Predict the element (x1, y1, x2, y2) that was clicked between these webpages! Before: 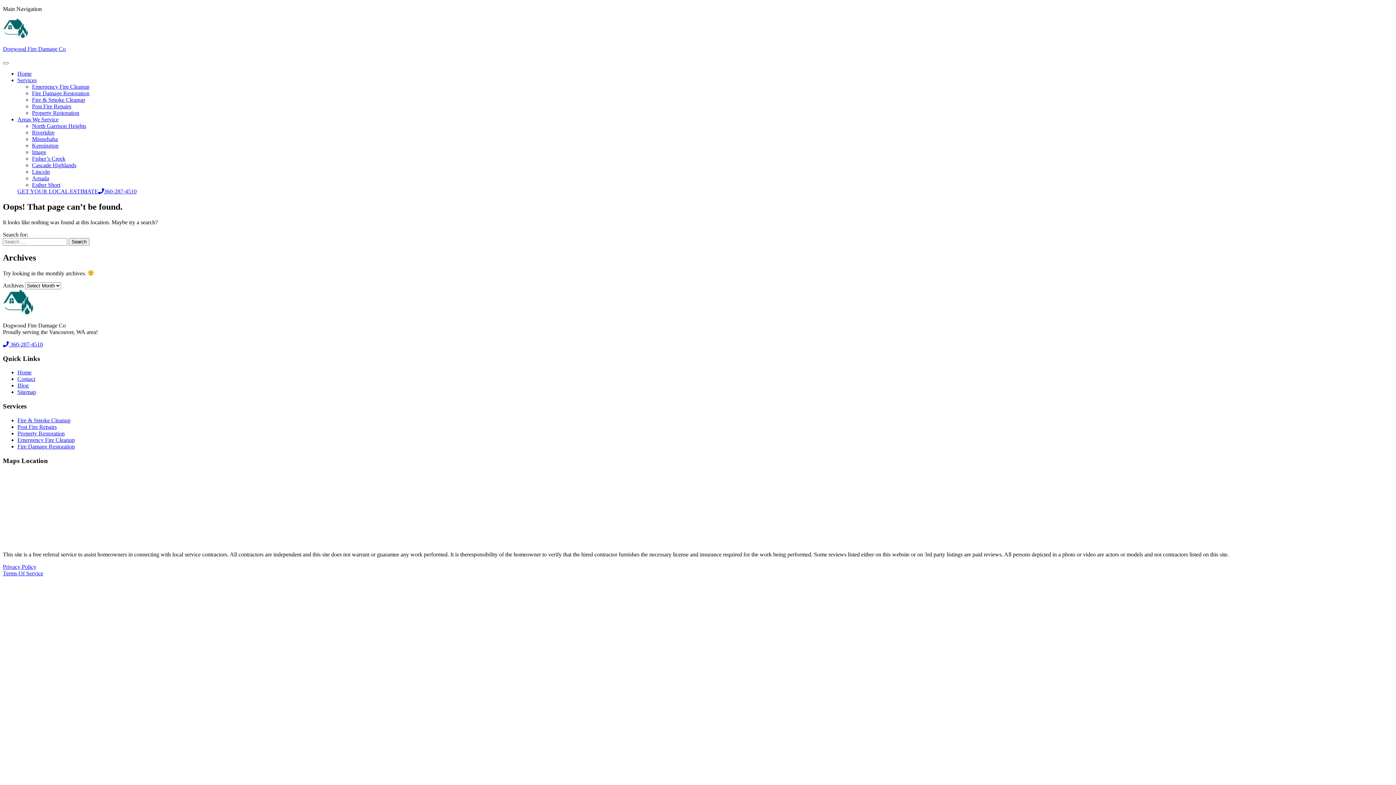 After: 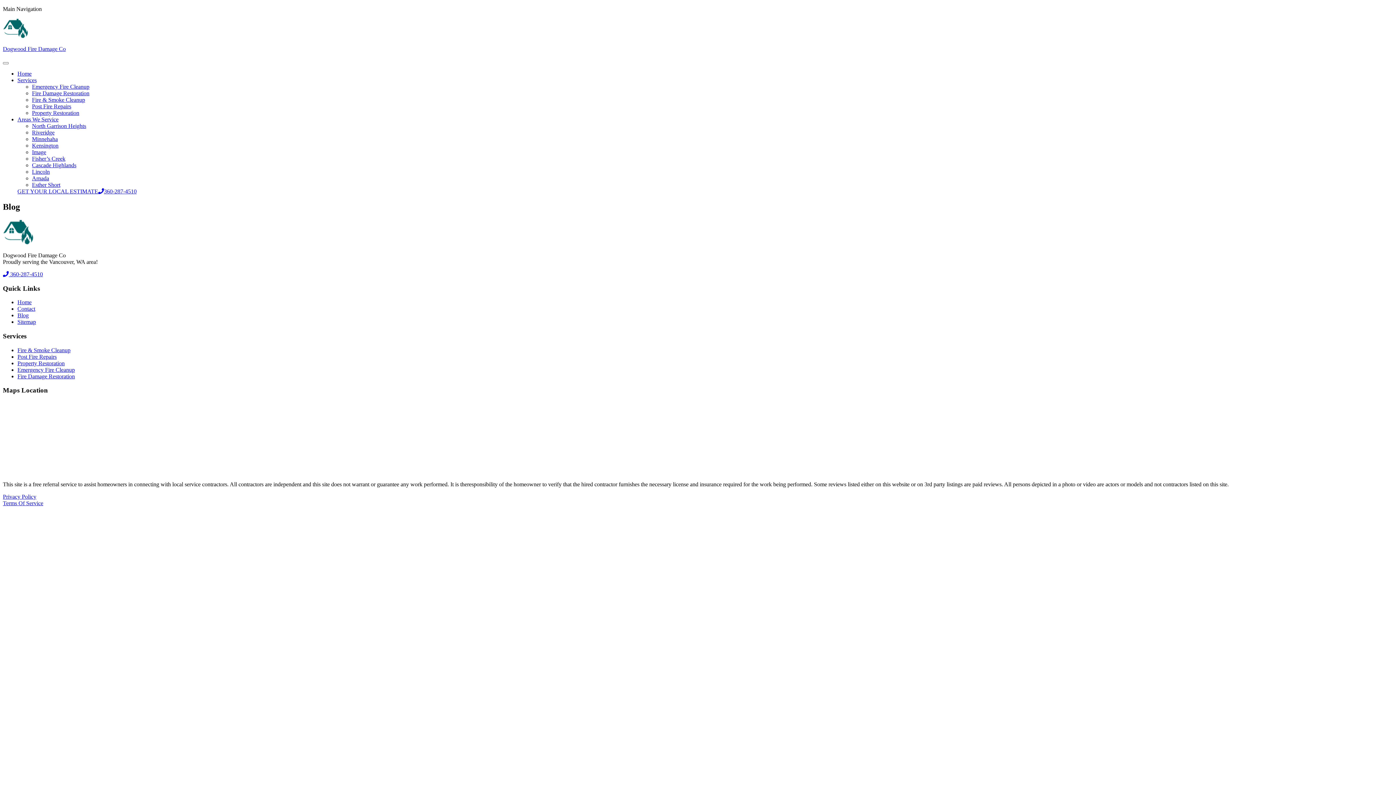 Action: label: Blog bbox: (17, 382, 28, 388)